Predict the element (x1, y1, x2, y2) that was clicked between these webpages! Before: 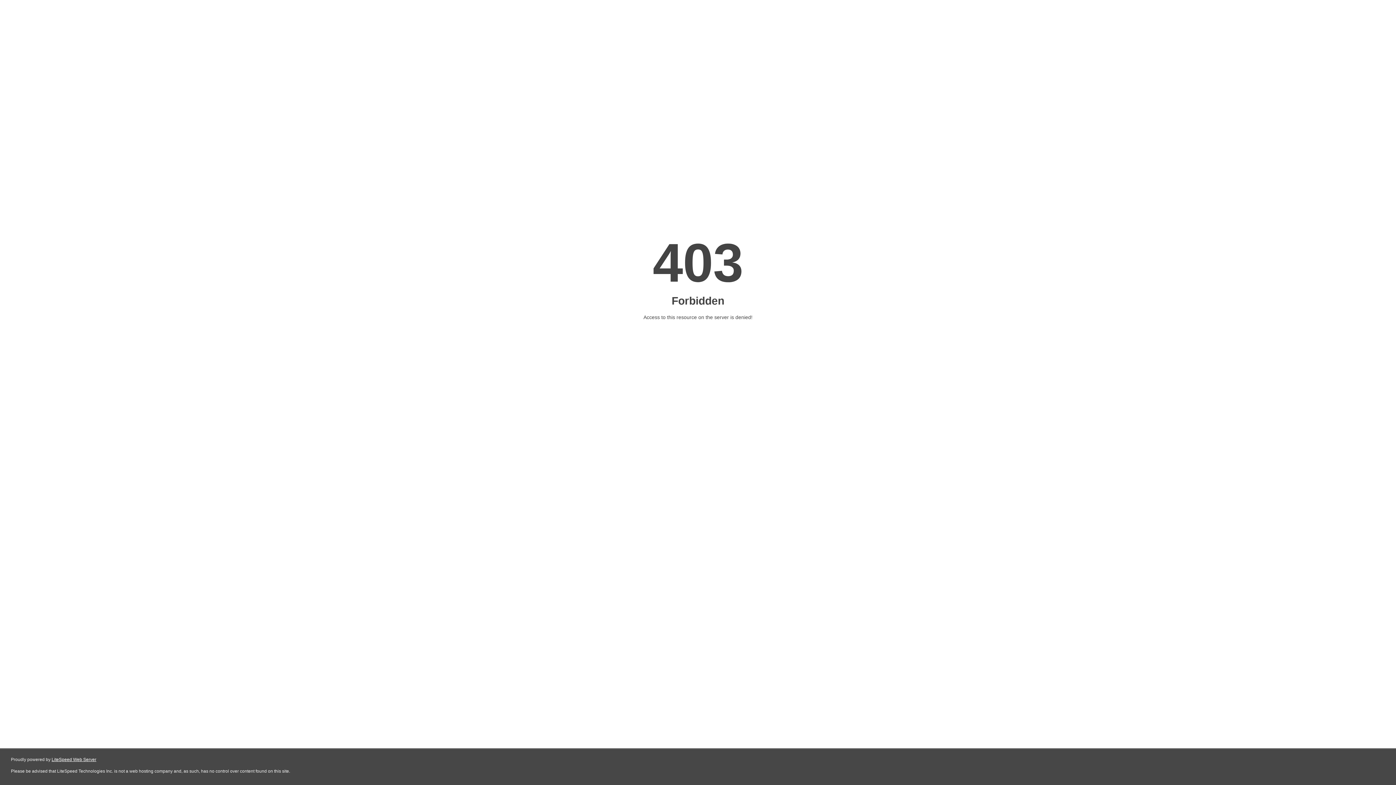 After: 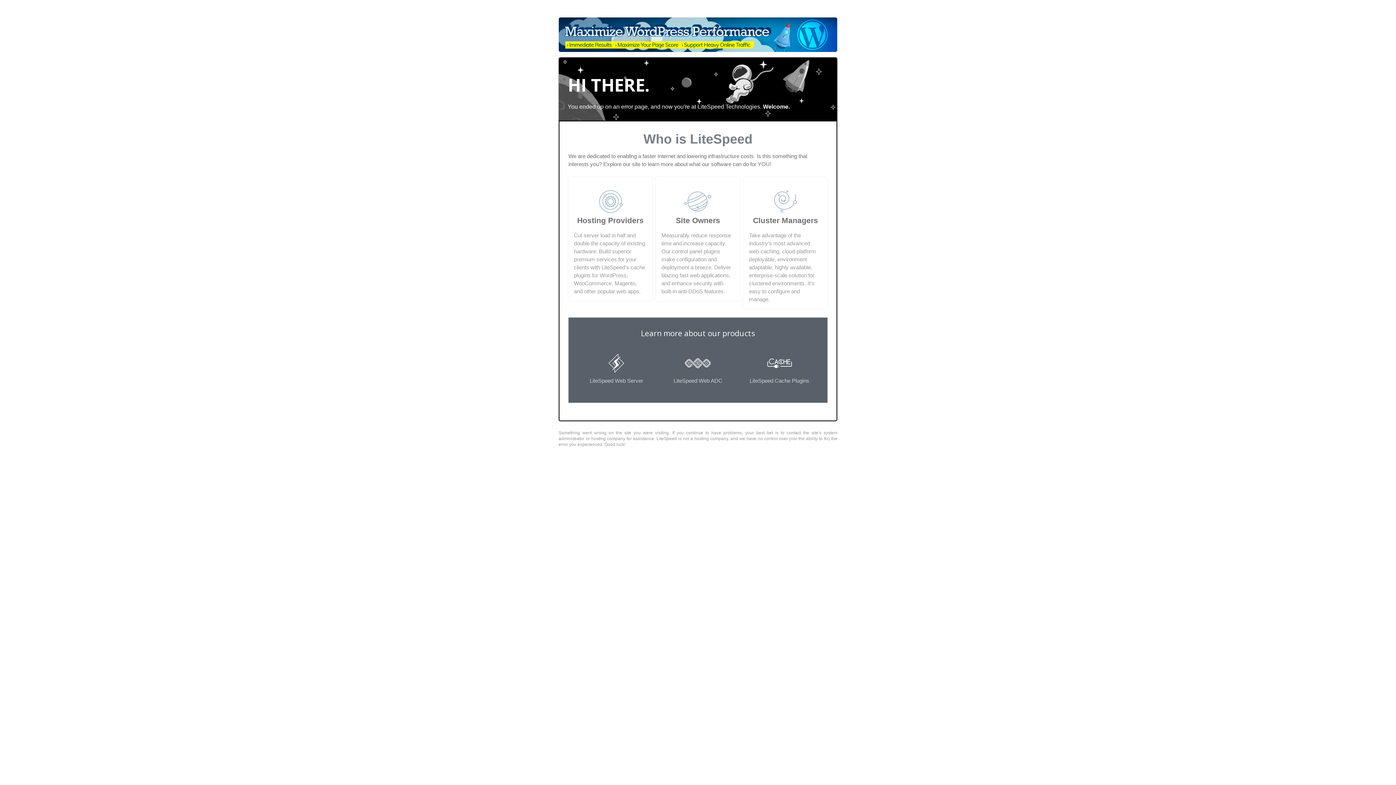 Action: label: LiteSpeed Web Server bbox: (51, 757, 96, 762)